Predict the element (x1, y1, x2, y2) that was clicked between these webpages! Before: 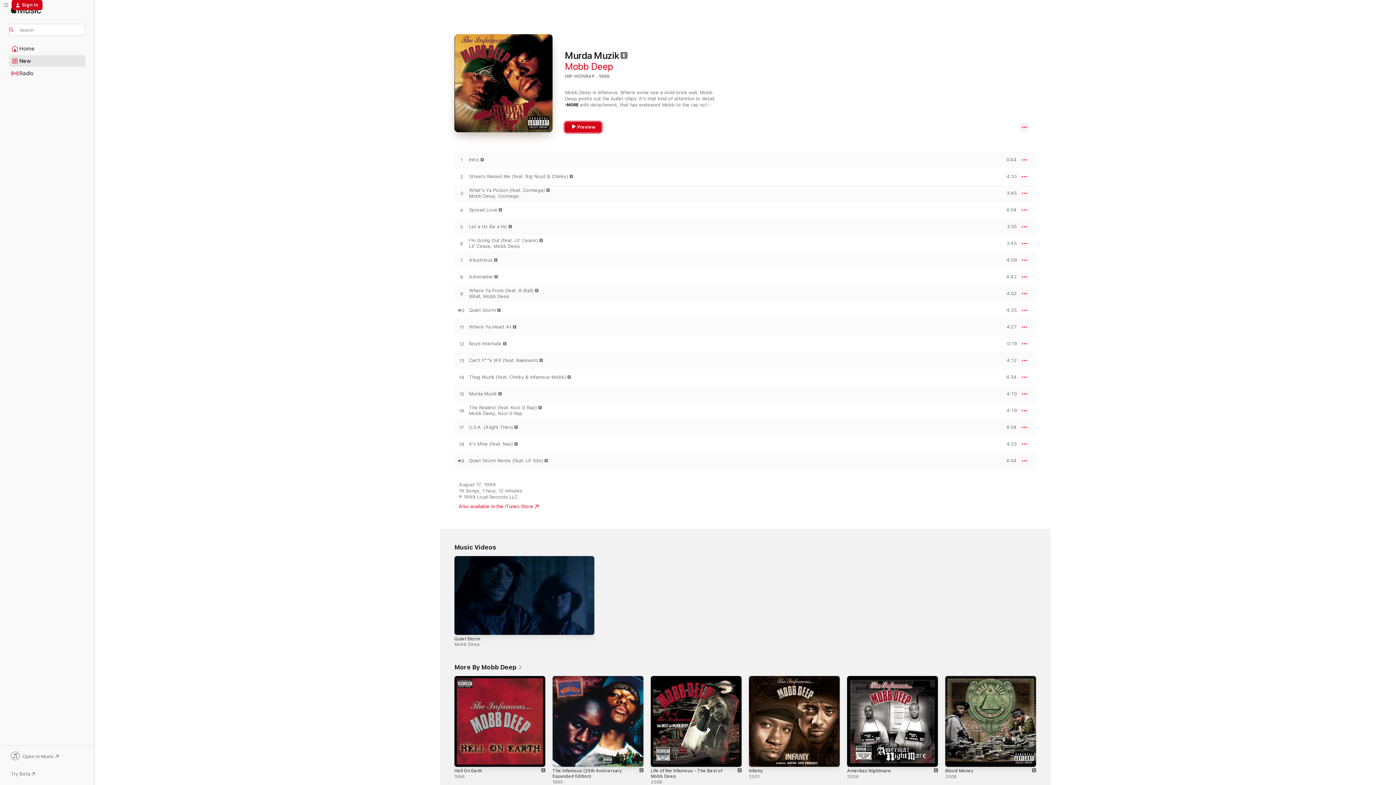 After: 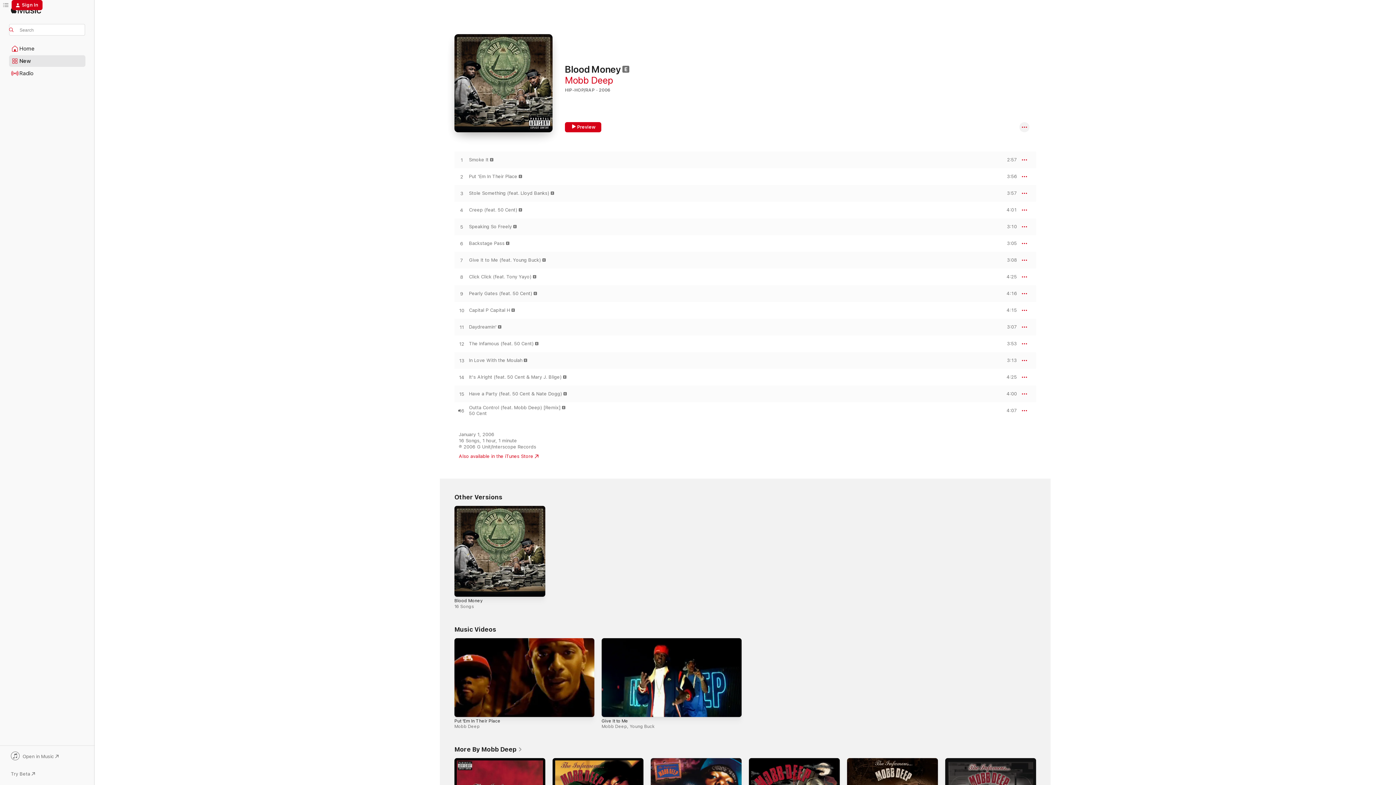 Action: label: Blood Money bbox: (945, 768, 973, 773)